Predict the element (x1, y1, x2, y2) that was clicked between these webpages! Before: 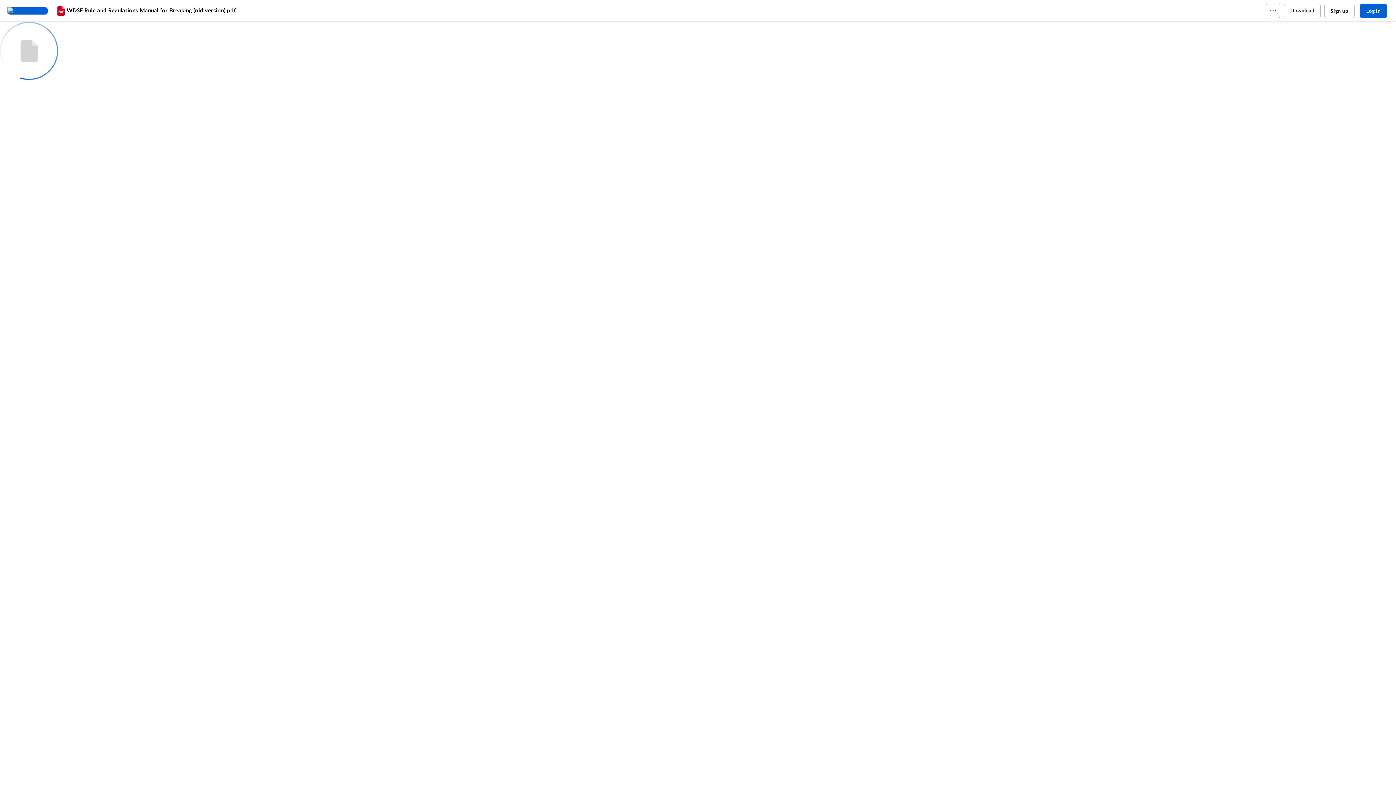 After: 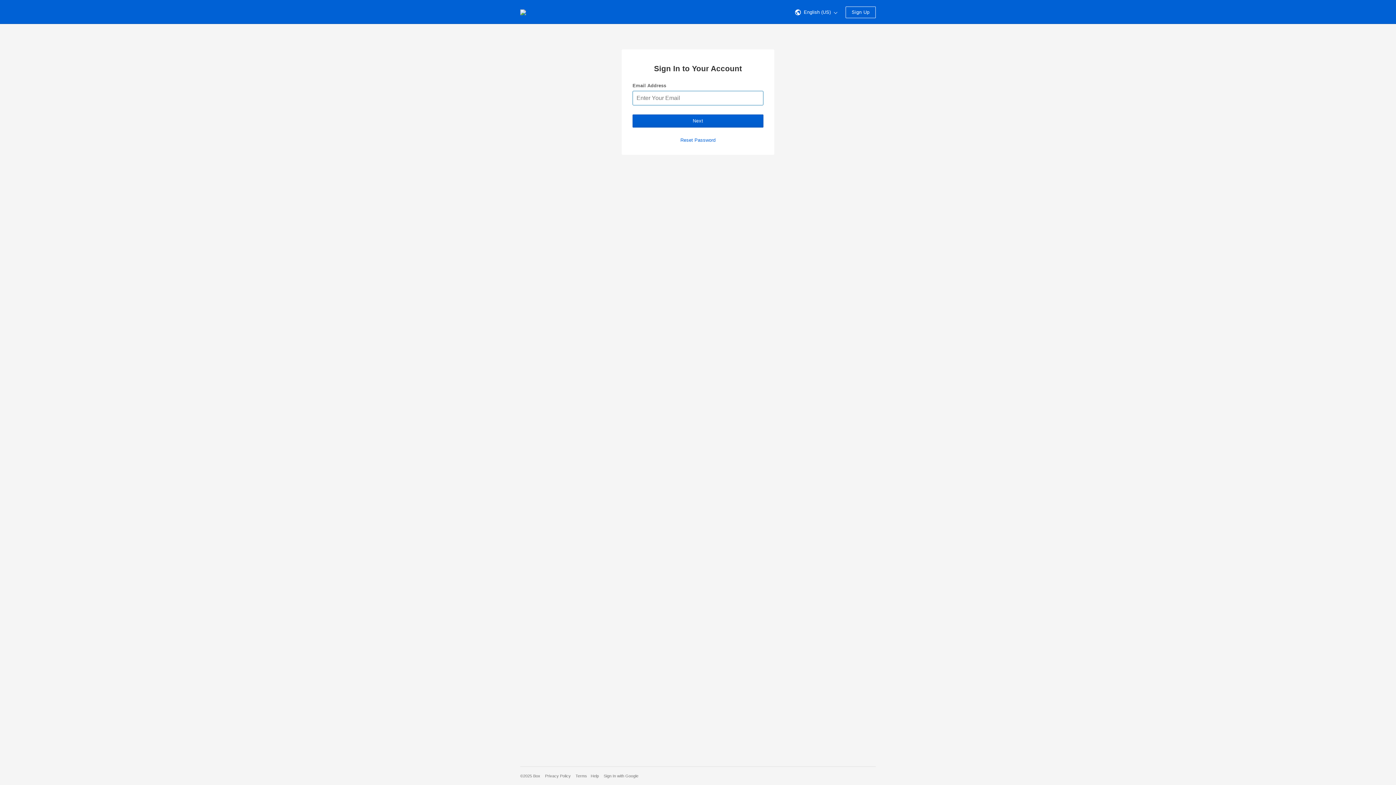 Action: bbox: (7, 7, 55, 14) label: Home